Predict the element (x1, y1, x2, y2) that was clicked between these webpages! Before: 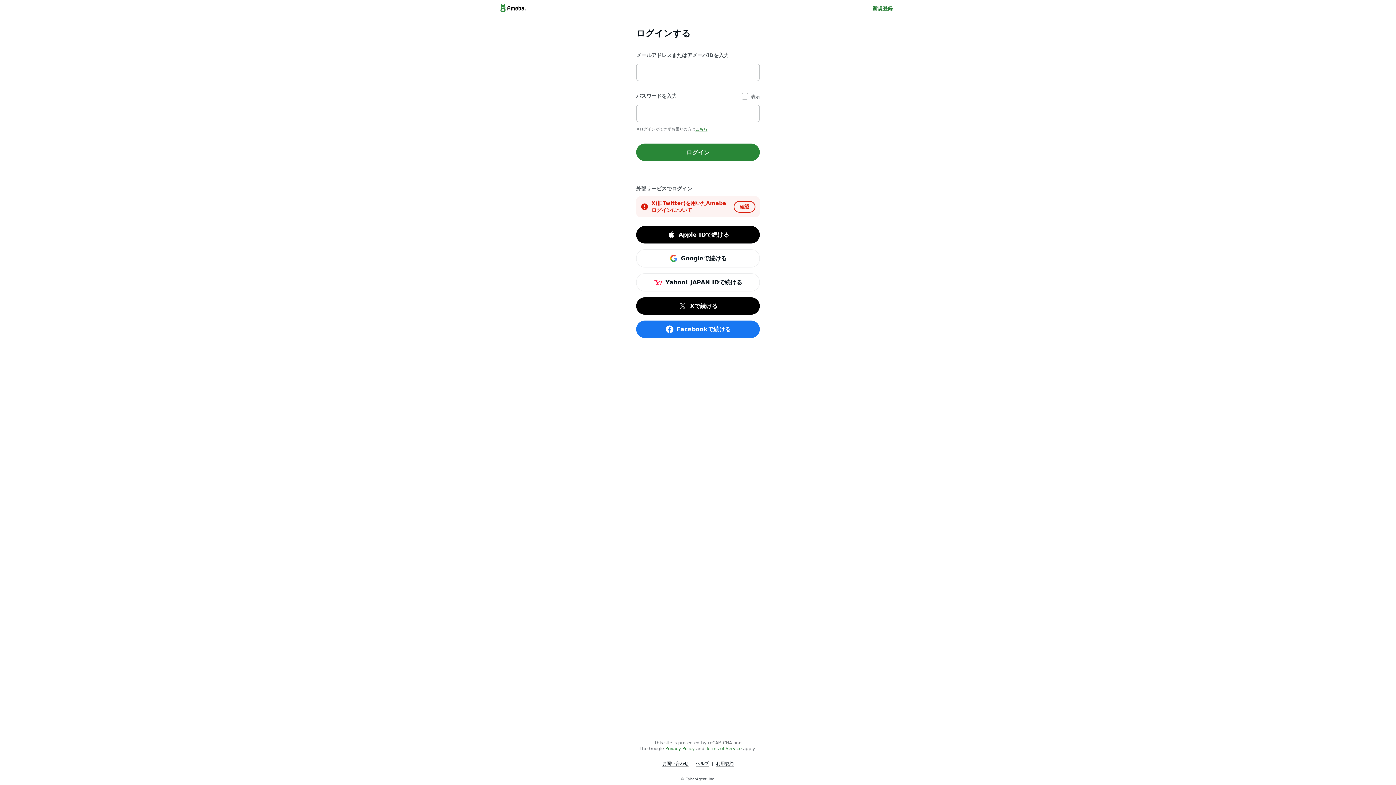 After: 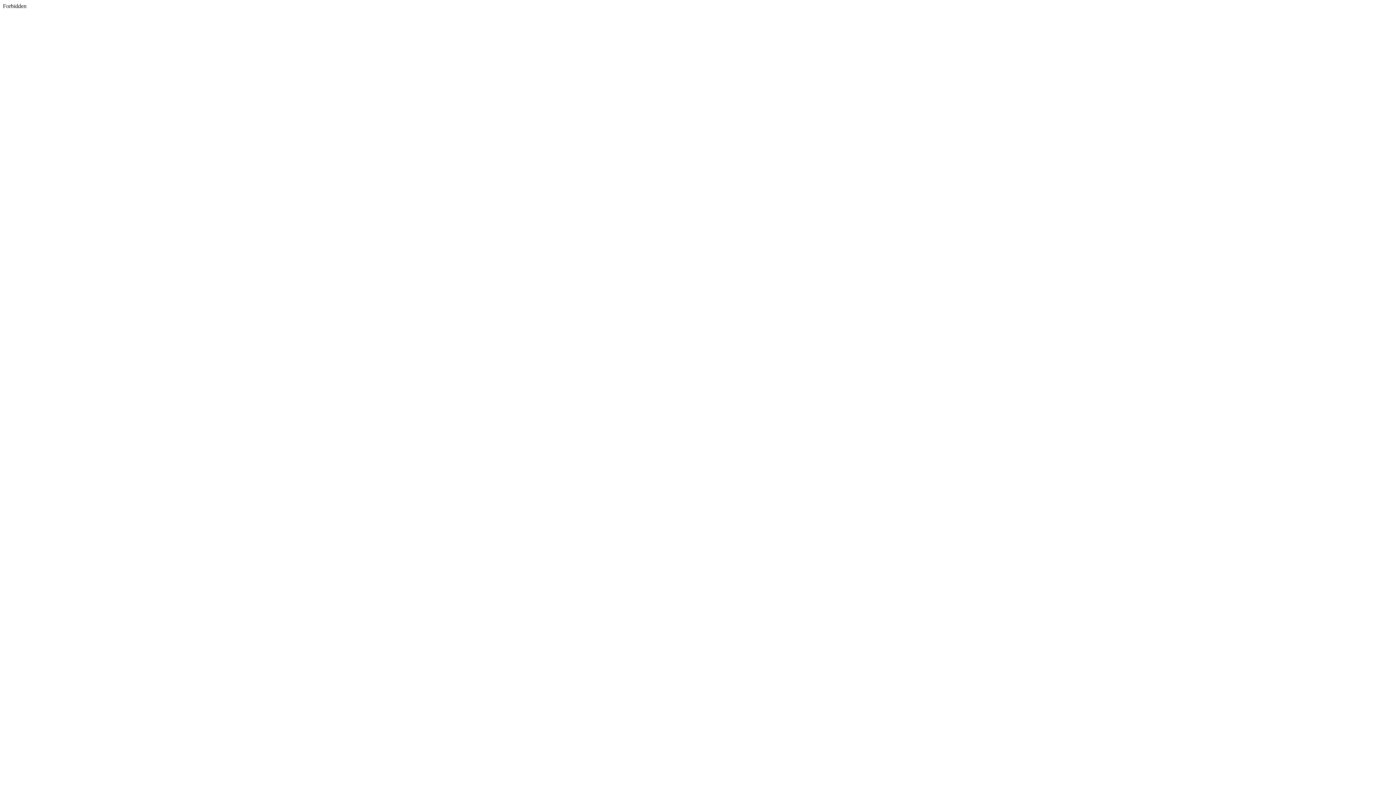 Action: label: Xで続ける bbox: (636, 297, 760, 315)